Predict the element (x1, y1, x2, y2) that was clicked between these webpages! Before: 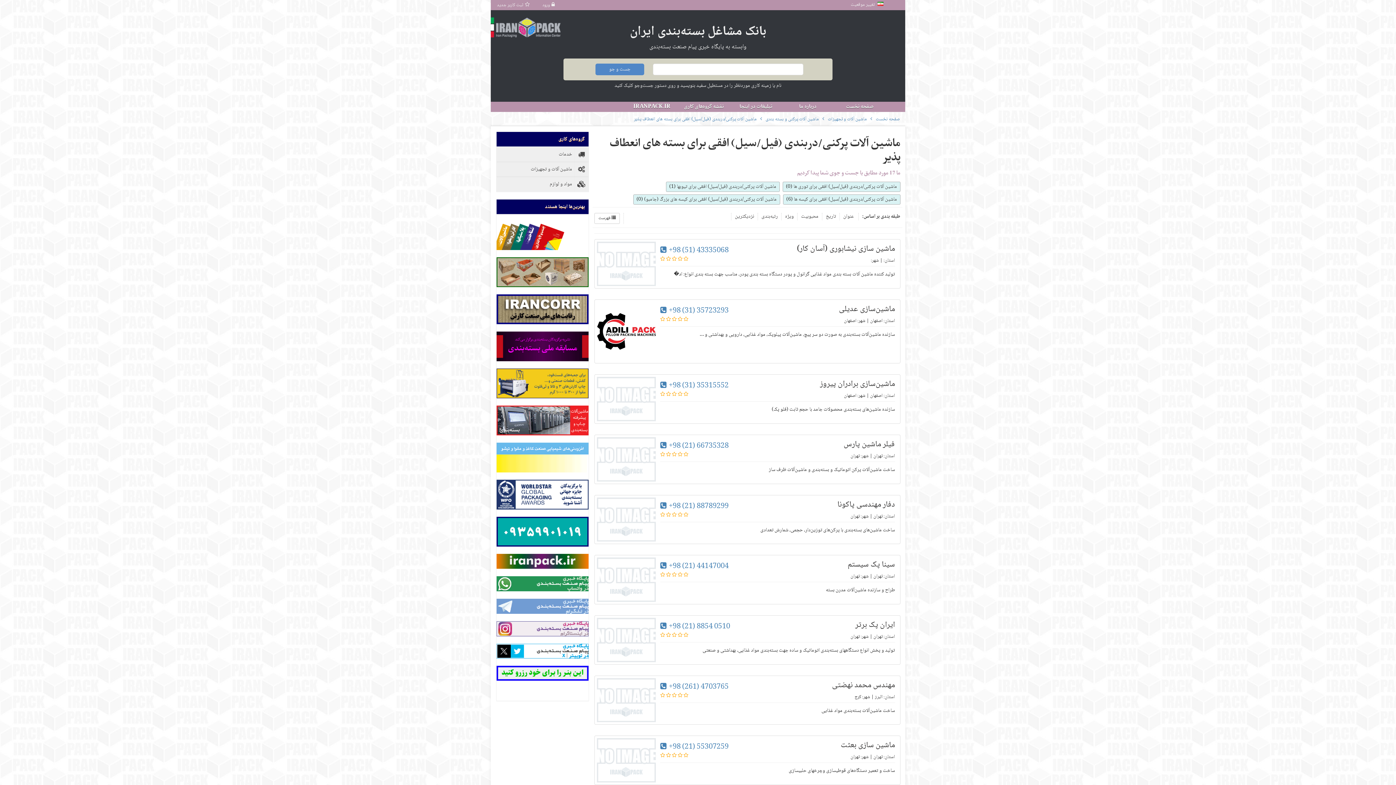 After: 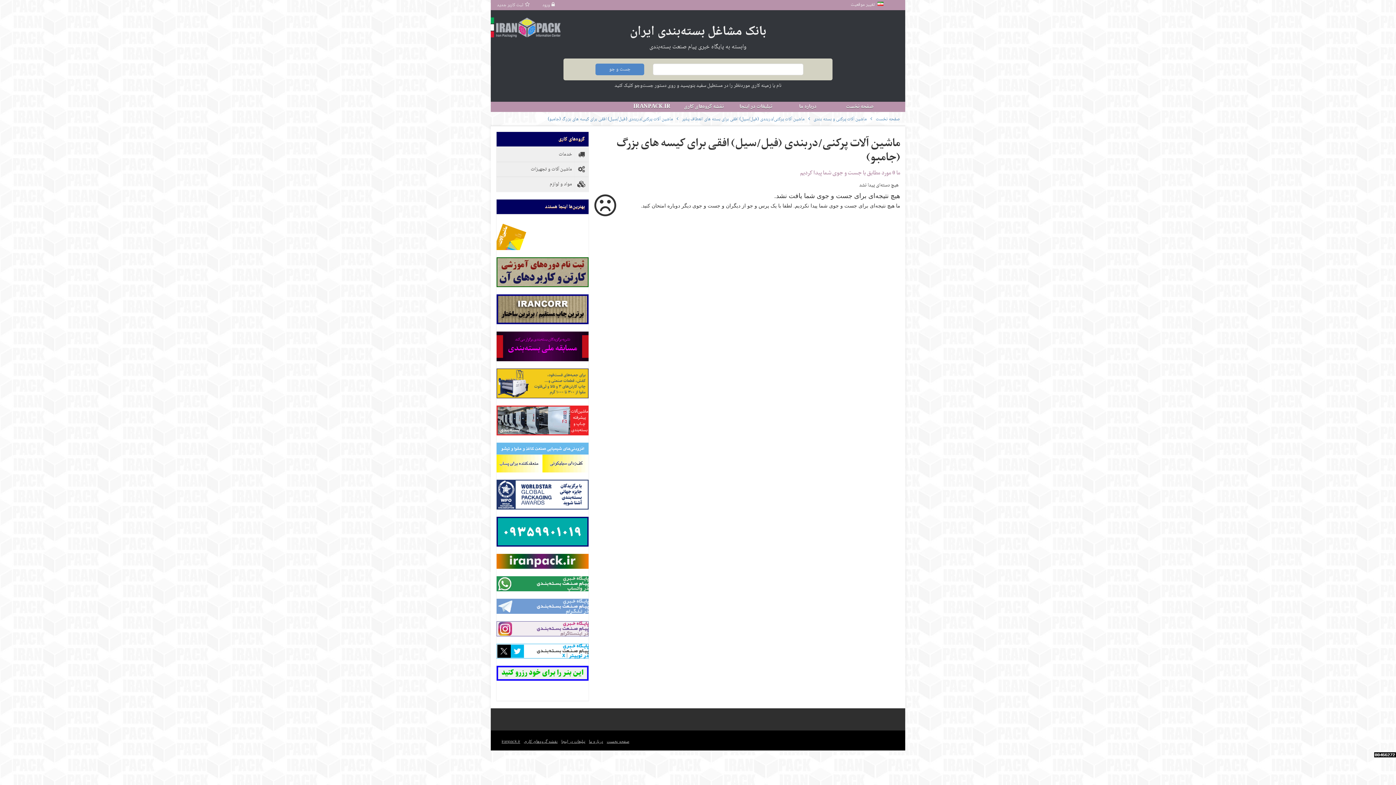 Action: label: ماشین آلات پرکنی/دربندی (فیل/سیل) افقی برای کیسه های بزرگ (جامبو) bbox: (644, 195, 776, 204)